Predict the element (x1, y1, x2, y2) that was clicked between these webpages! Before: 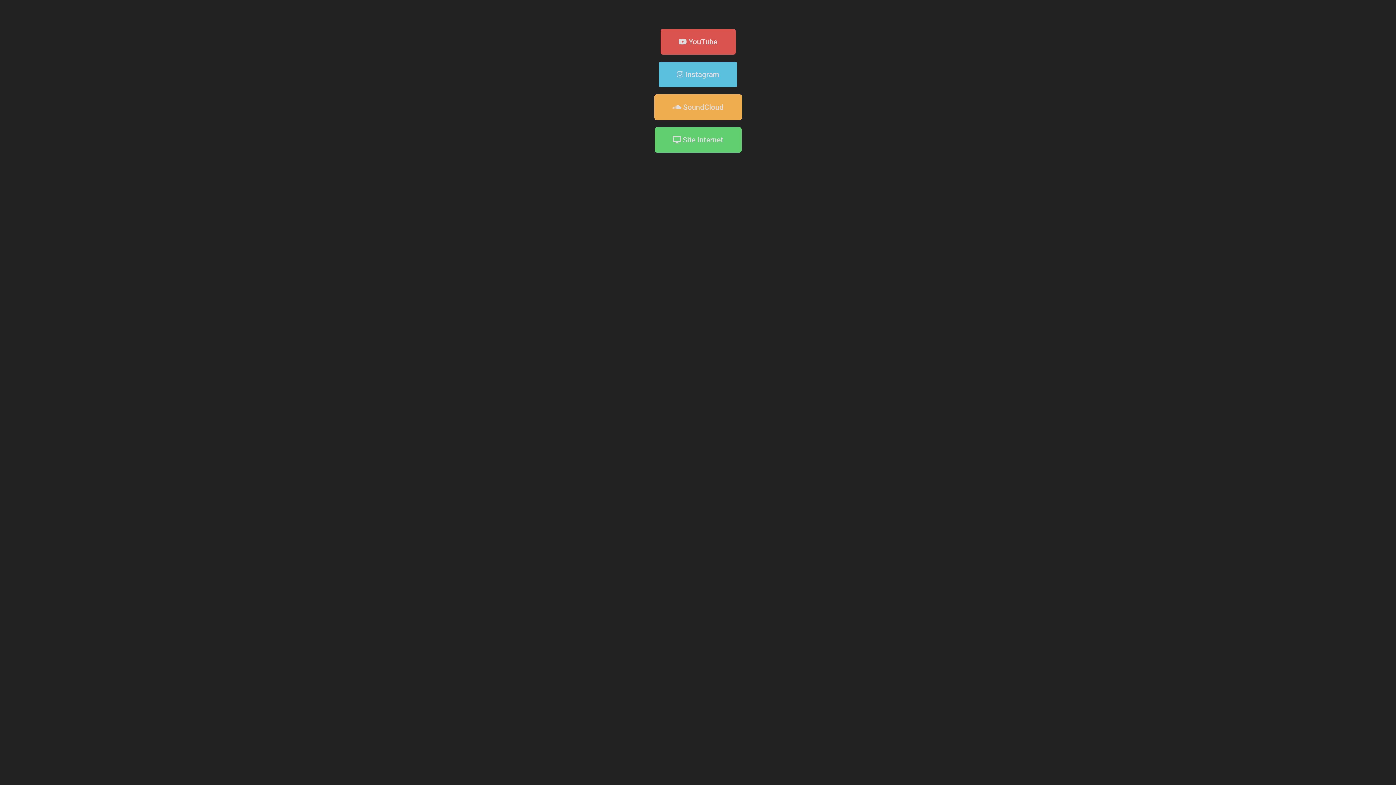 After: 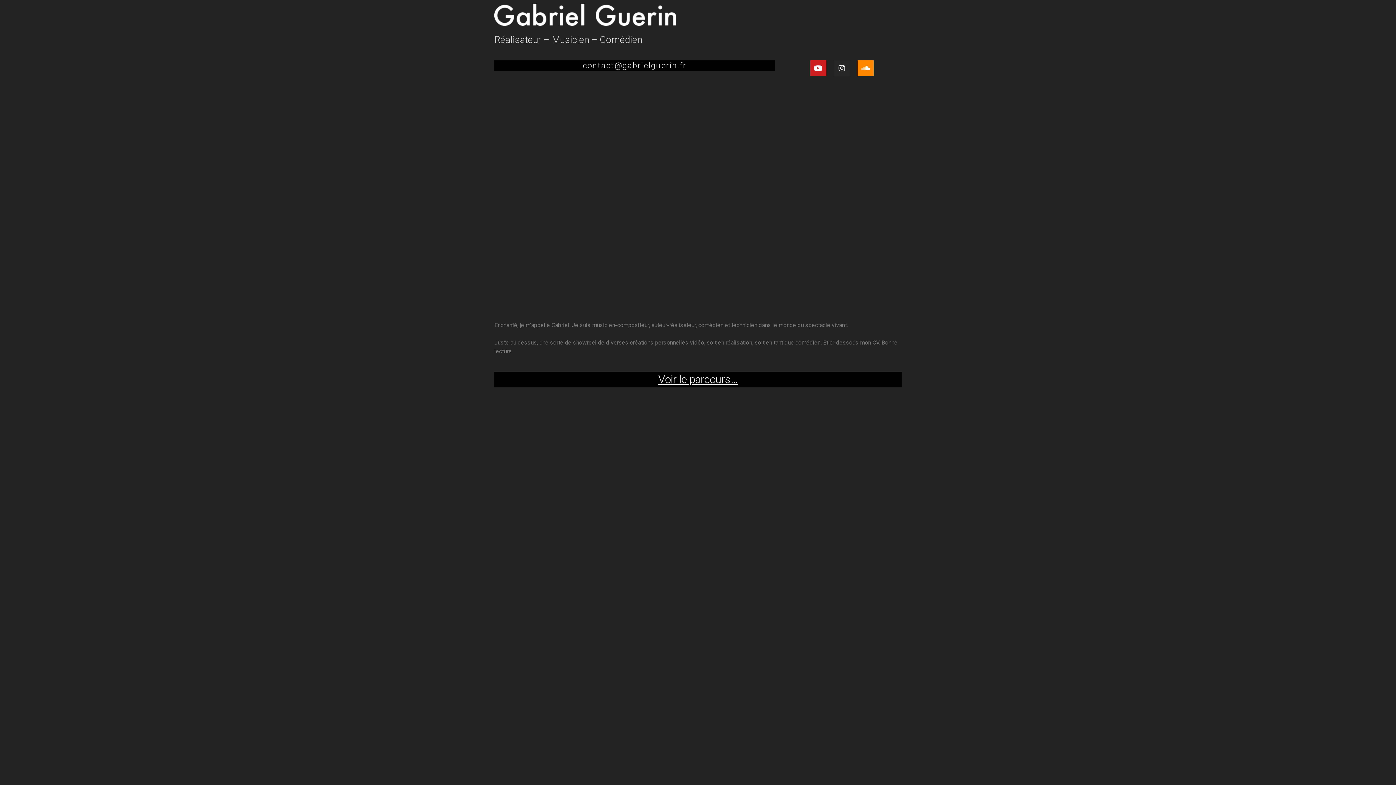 Action: label: Site Internet bbox: (654, 127, 741, 152)